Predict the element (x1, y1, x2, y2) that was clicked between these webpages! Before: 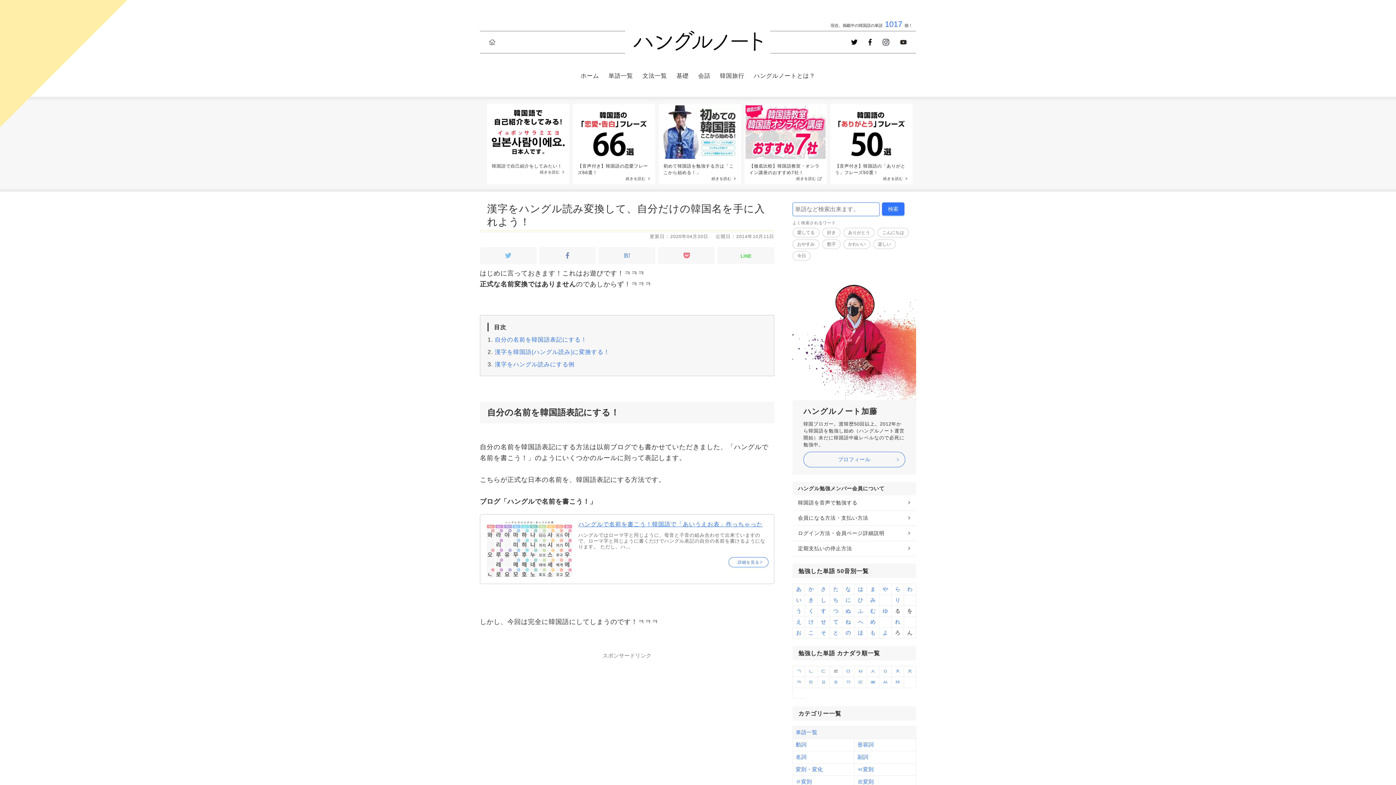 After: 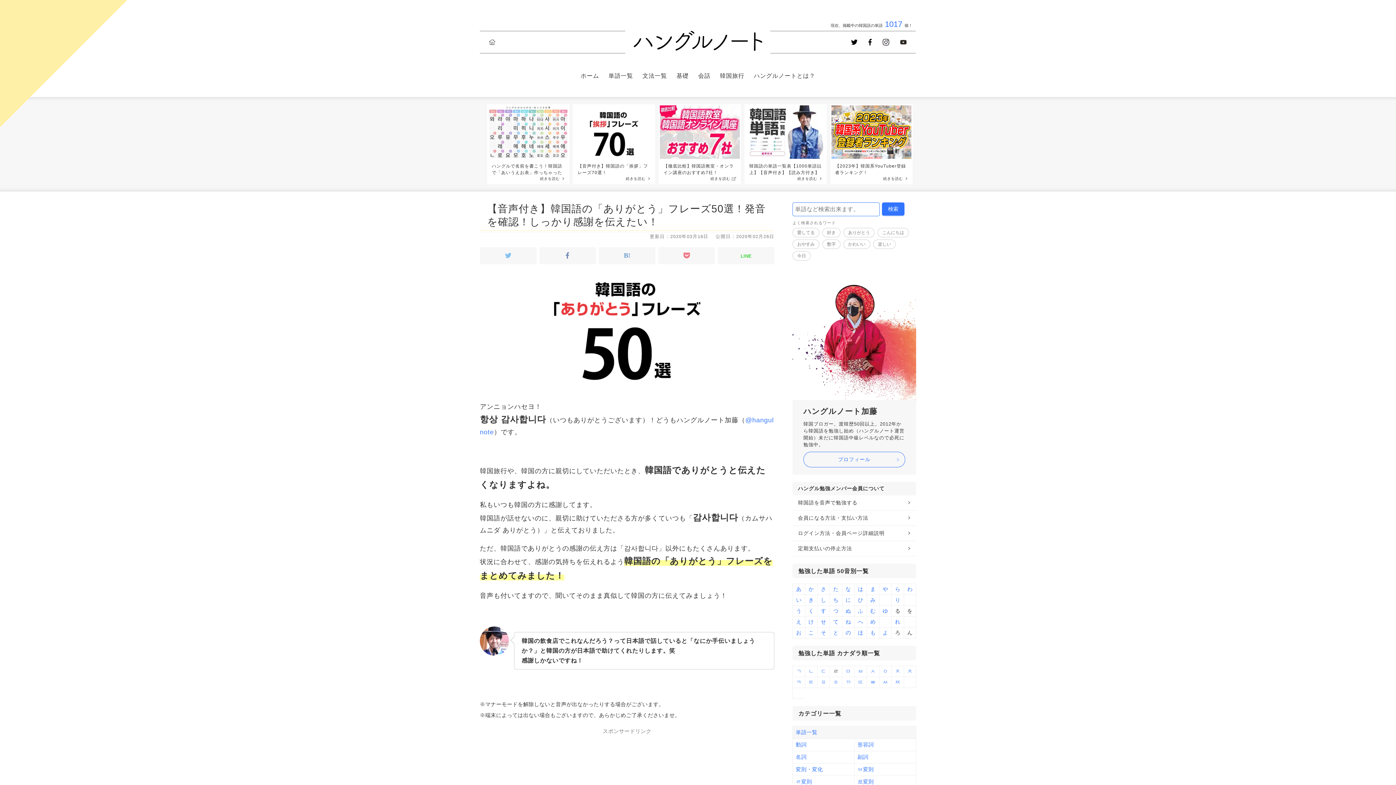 Action: label: 【音声付き】韓国語の「ありがとう」フレーズ50選！
続きを読む bbox: (831, 105, 911, 183)